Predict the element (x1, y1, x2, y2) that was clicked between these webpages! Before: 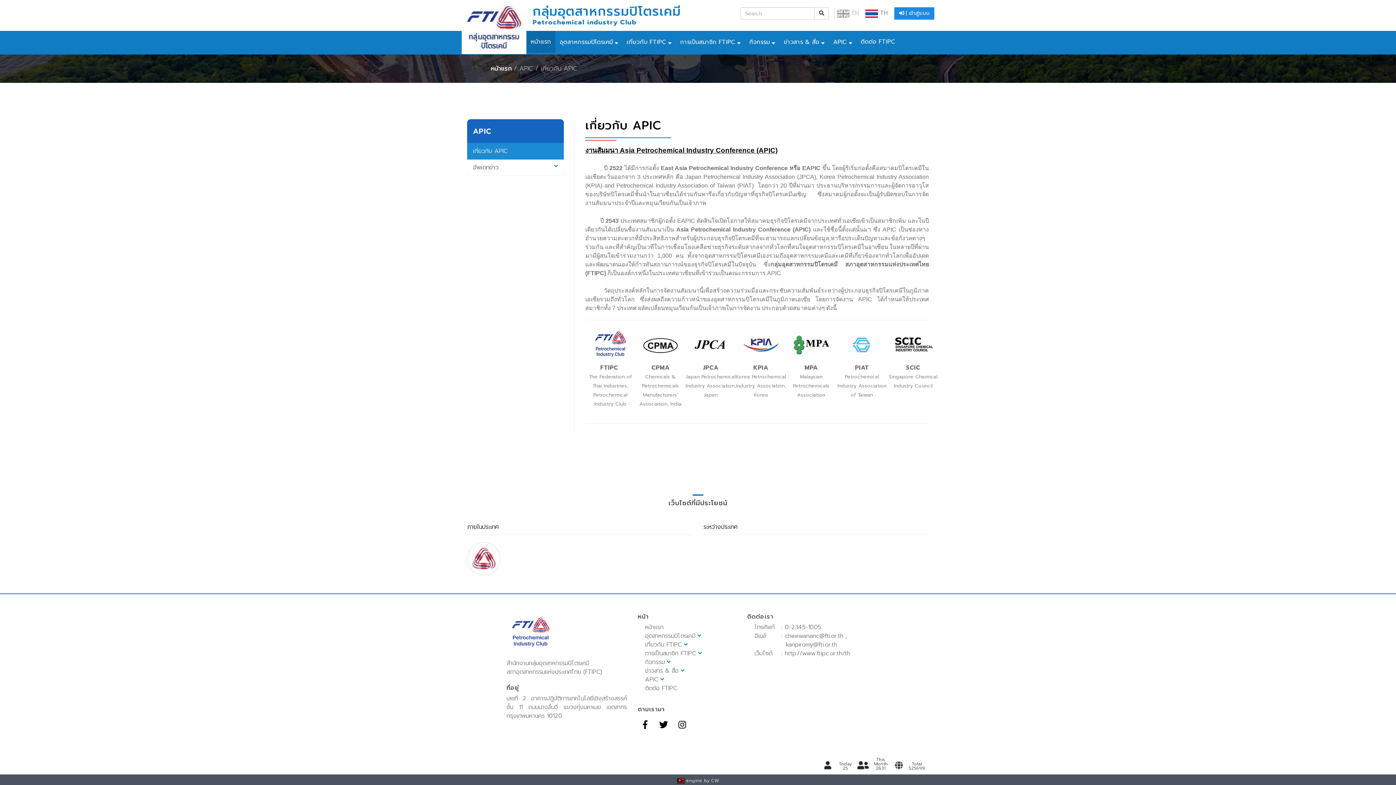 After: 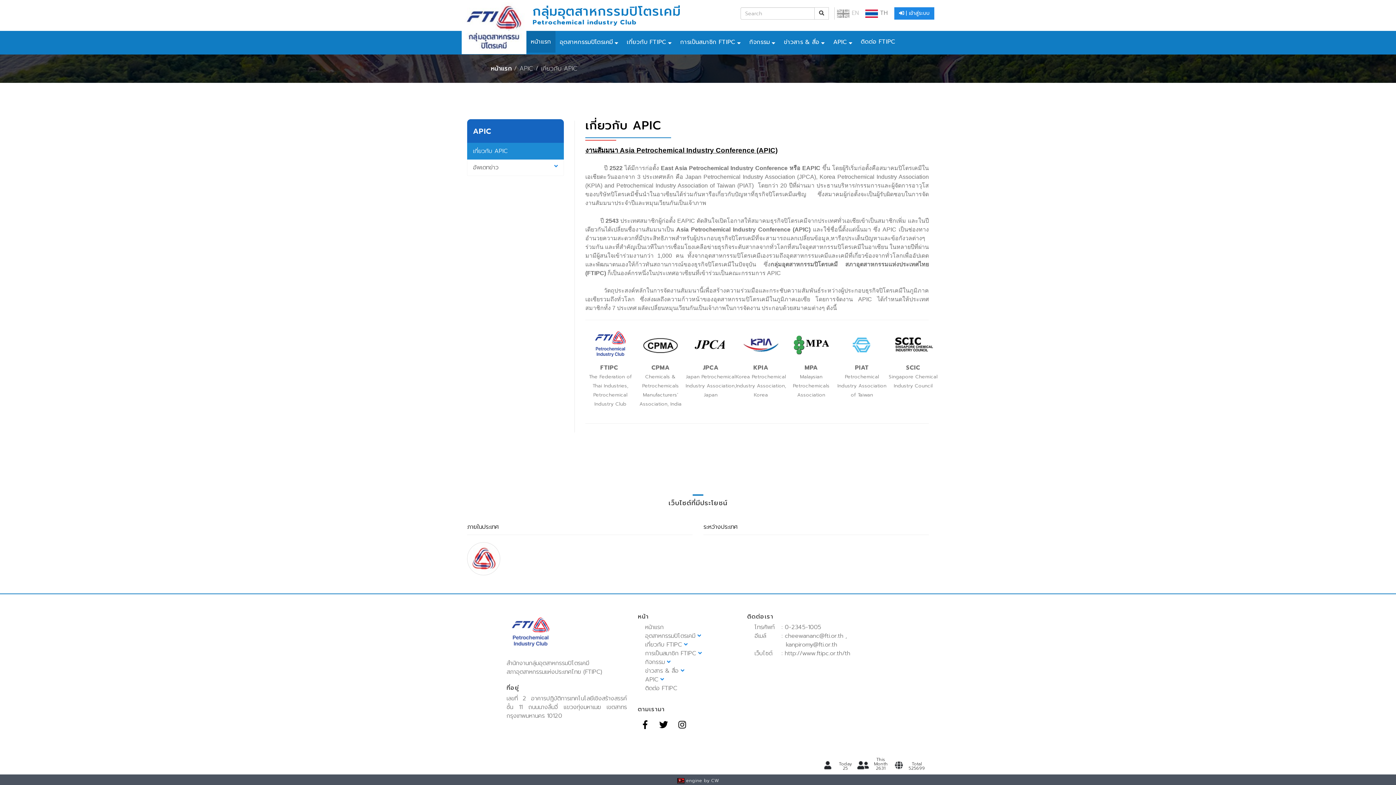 Action: label: FTIPC  bbox: (600, 363, 620, 372)